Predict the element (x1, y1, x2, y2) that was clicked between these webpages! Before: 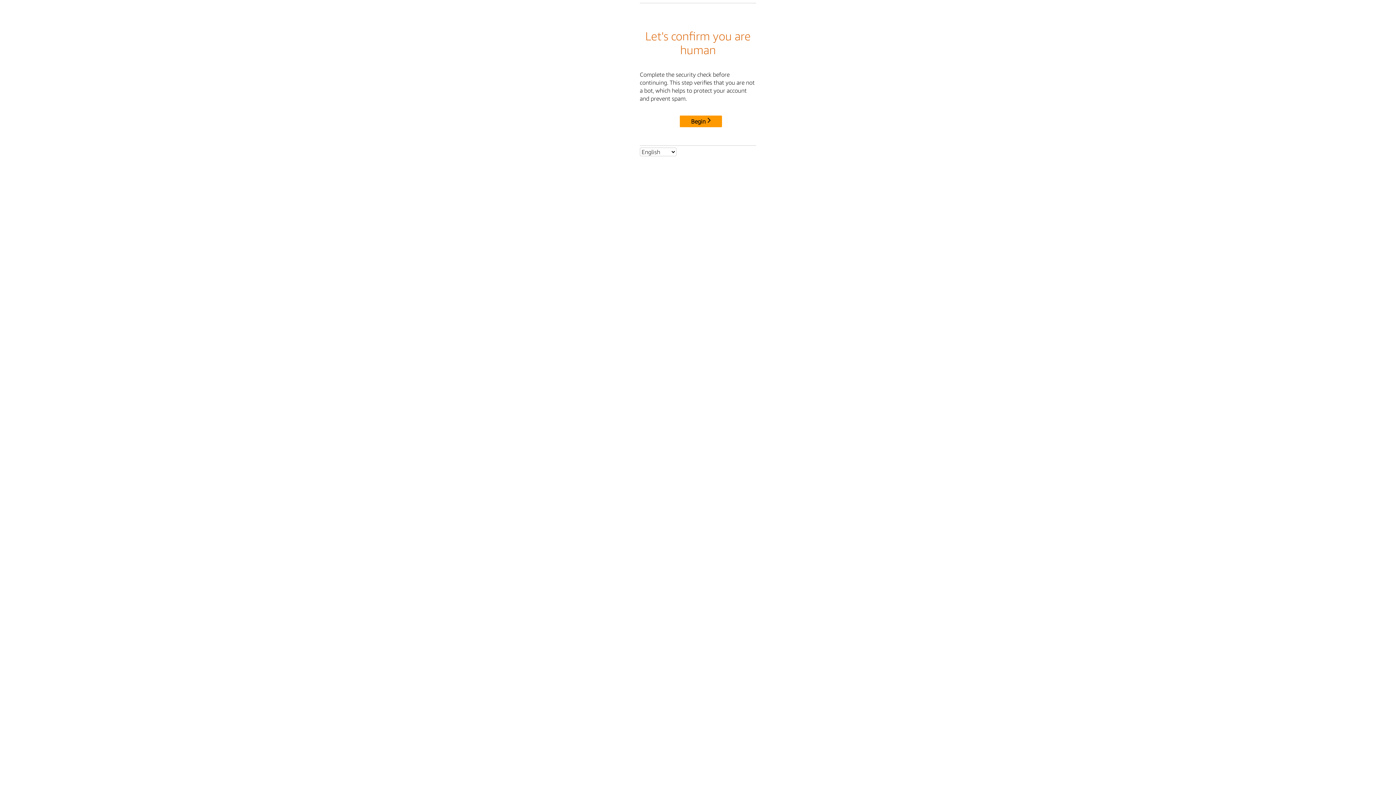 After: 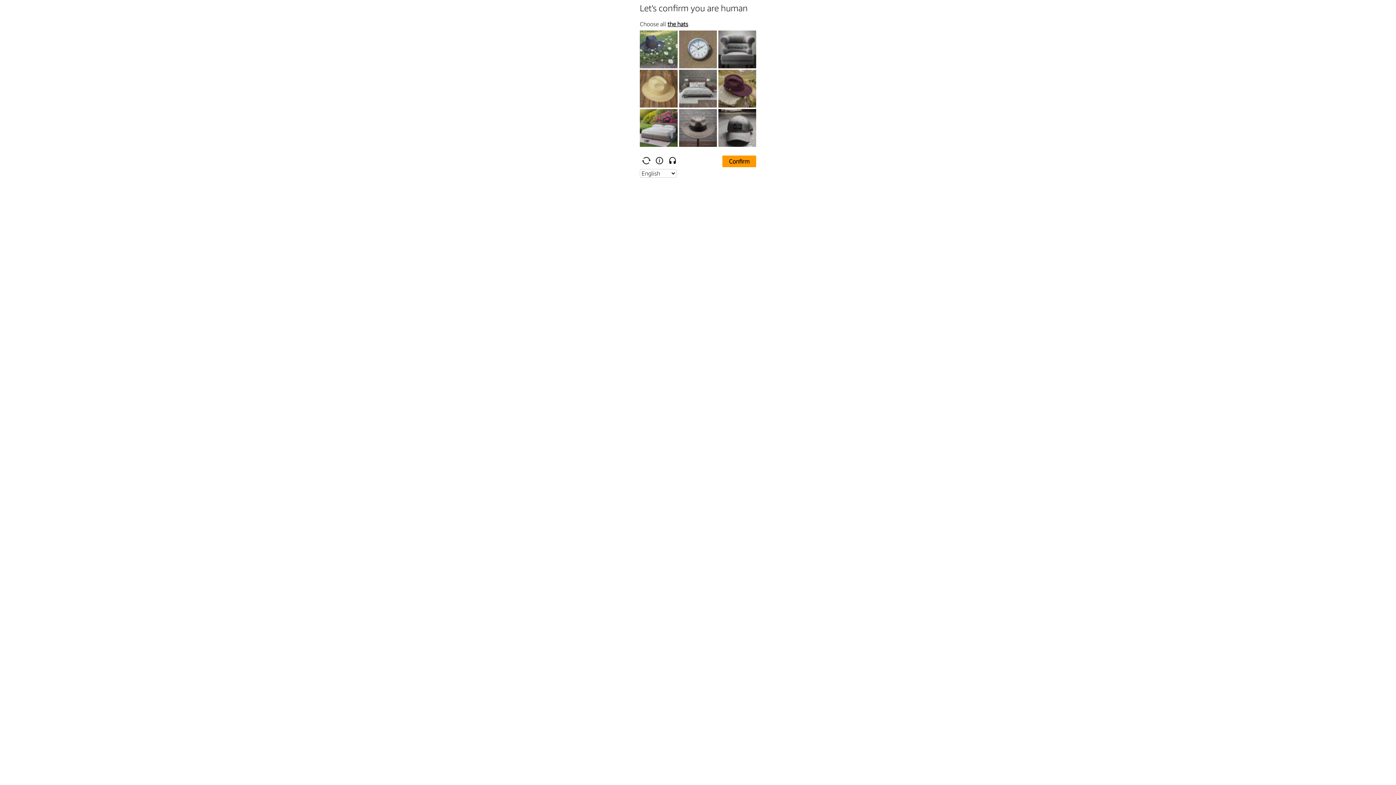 Action: bbox: (680, 115, 722, 127) label: Begin